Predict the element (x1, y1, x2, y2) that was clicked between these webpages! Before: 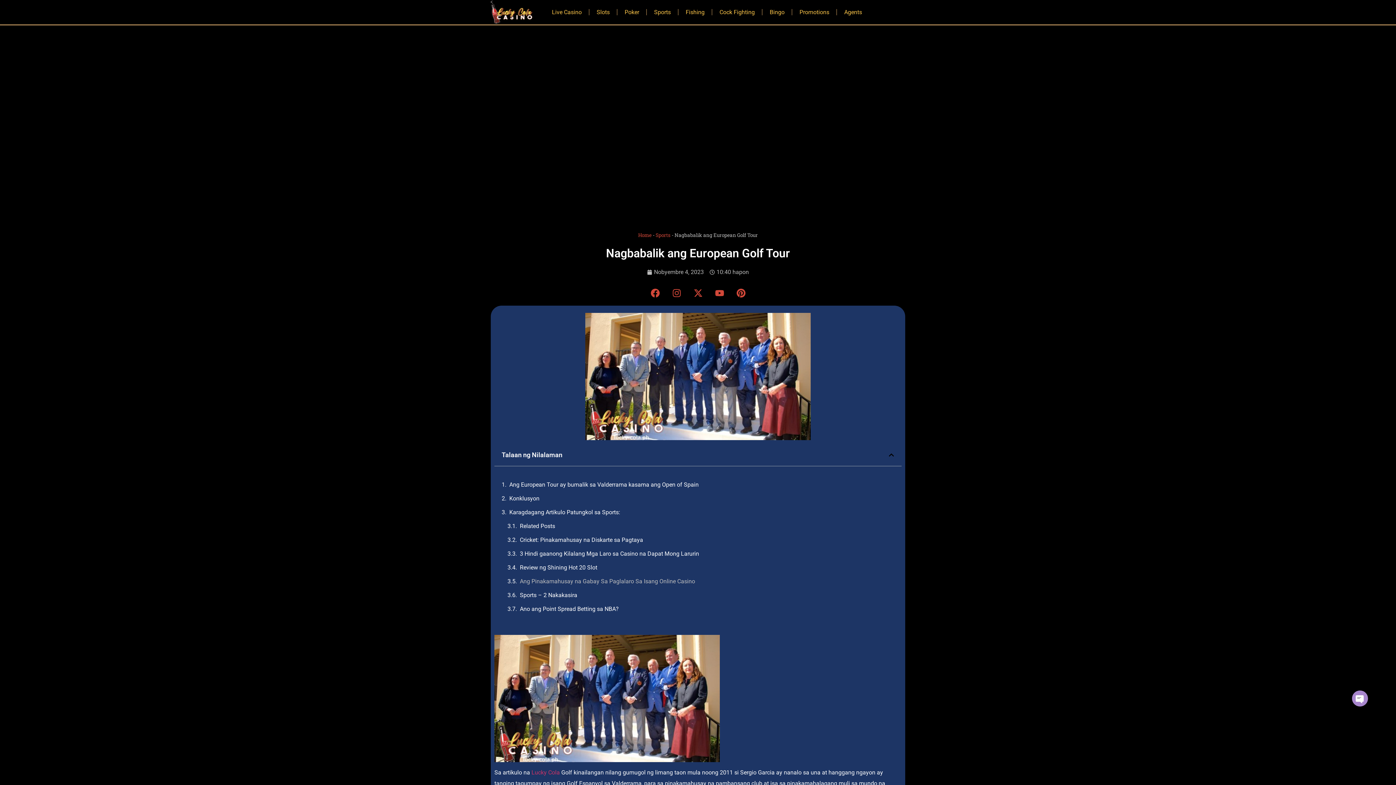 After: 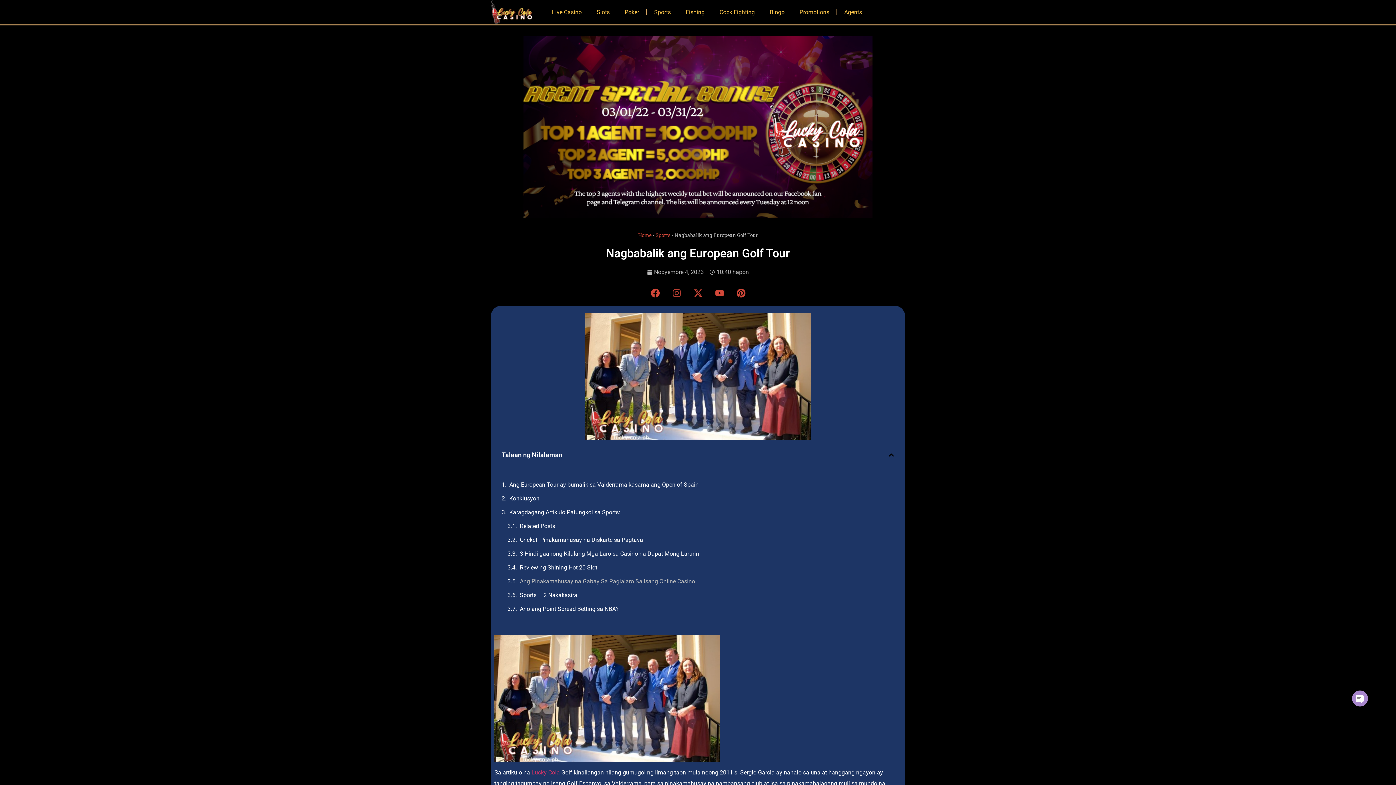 Action: label: Instagram bbox: (667, 284, 685, 302)